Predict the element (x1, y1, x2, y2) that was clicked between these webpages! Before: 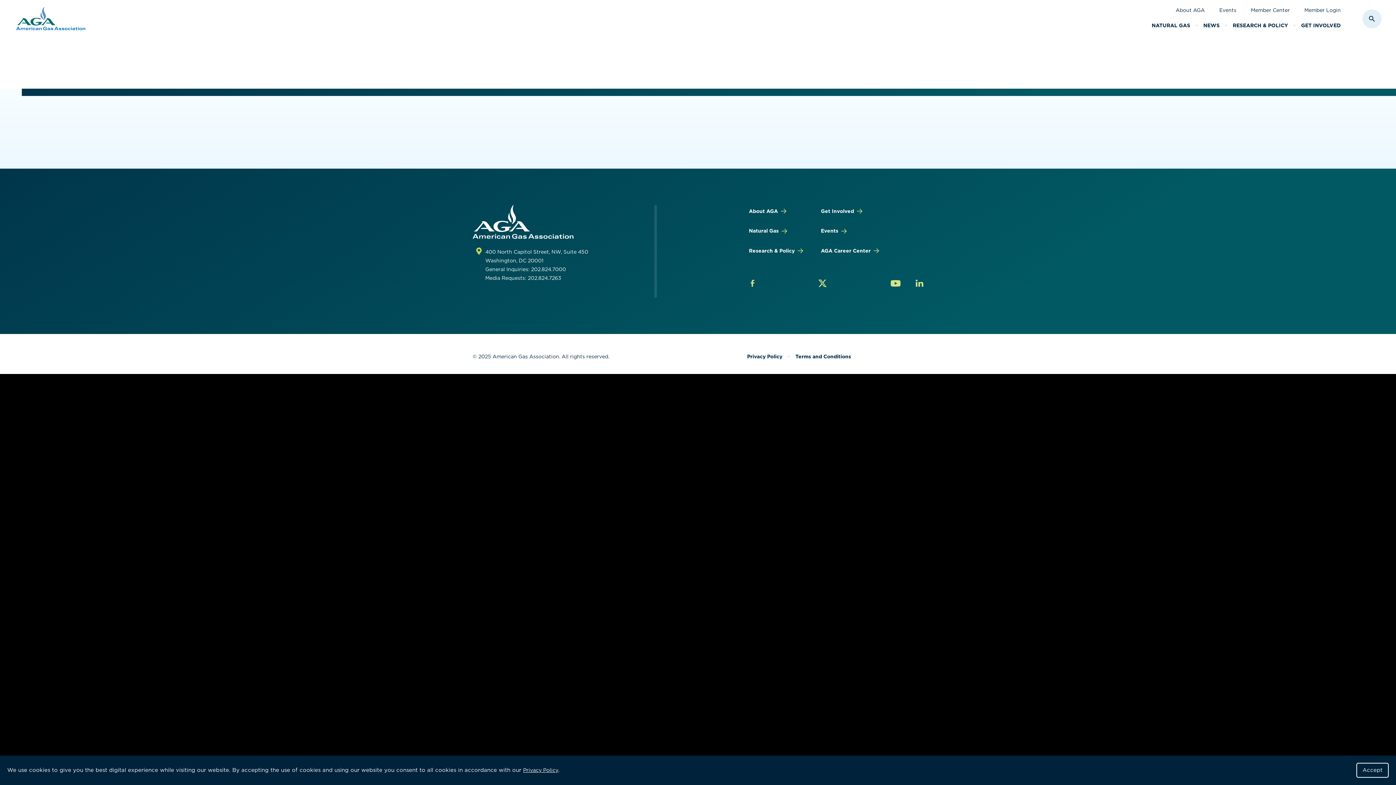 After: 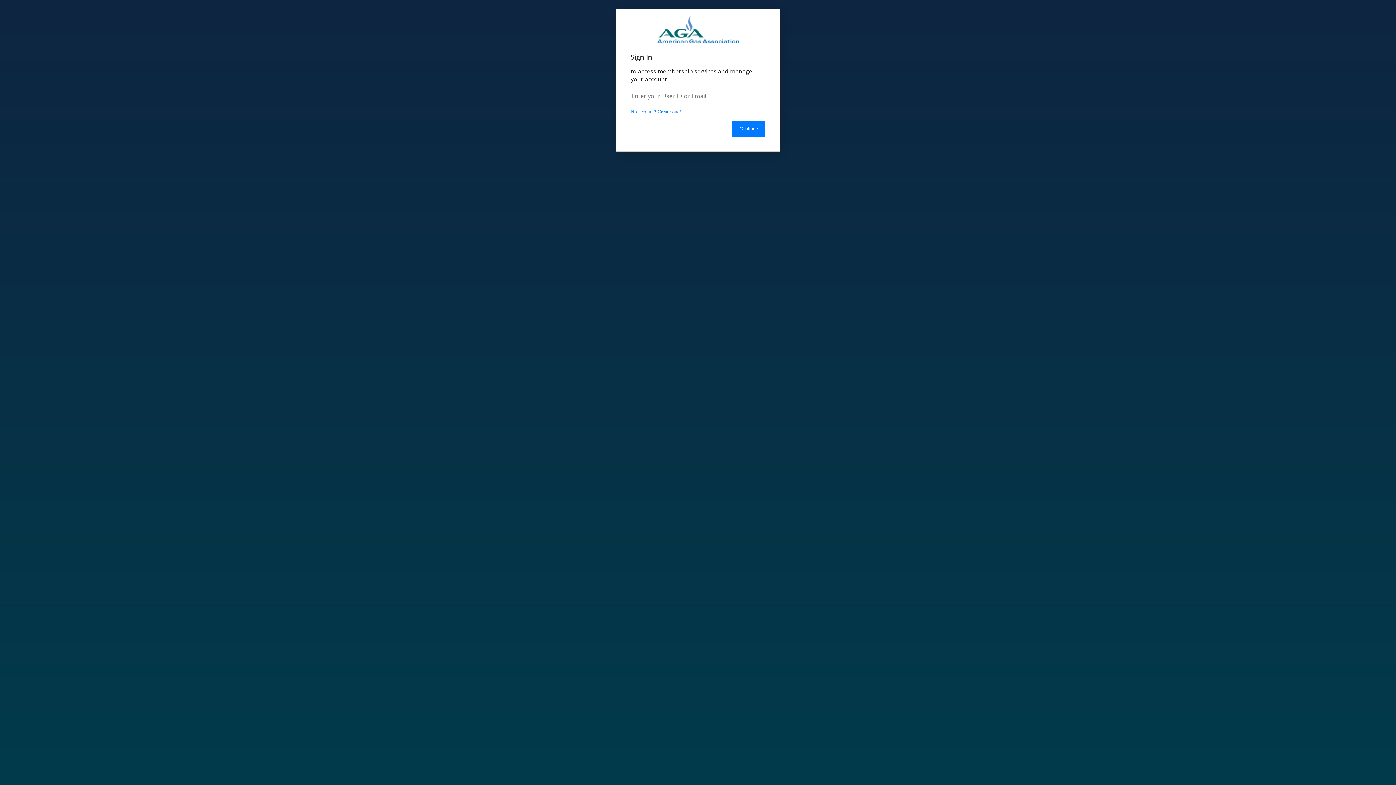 Action: label: Member Login bbox: (1304, 7, 1341, 13)